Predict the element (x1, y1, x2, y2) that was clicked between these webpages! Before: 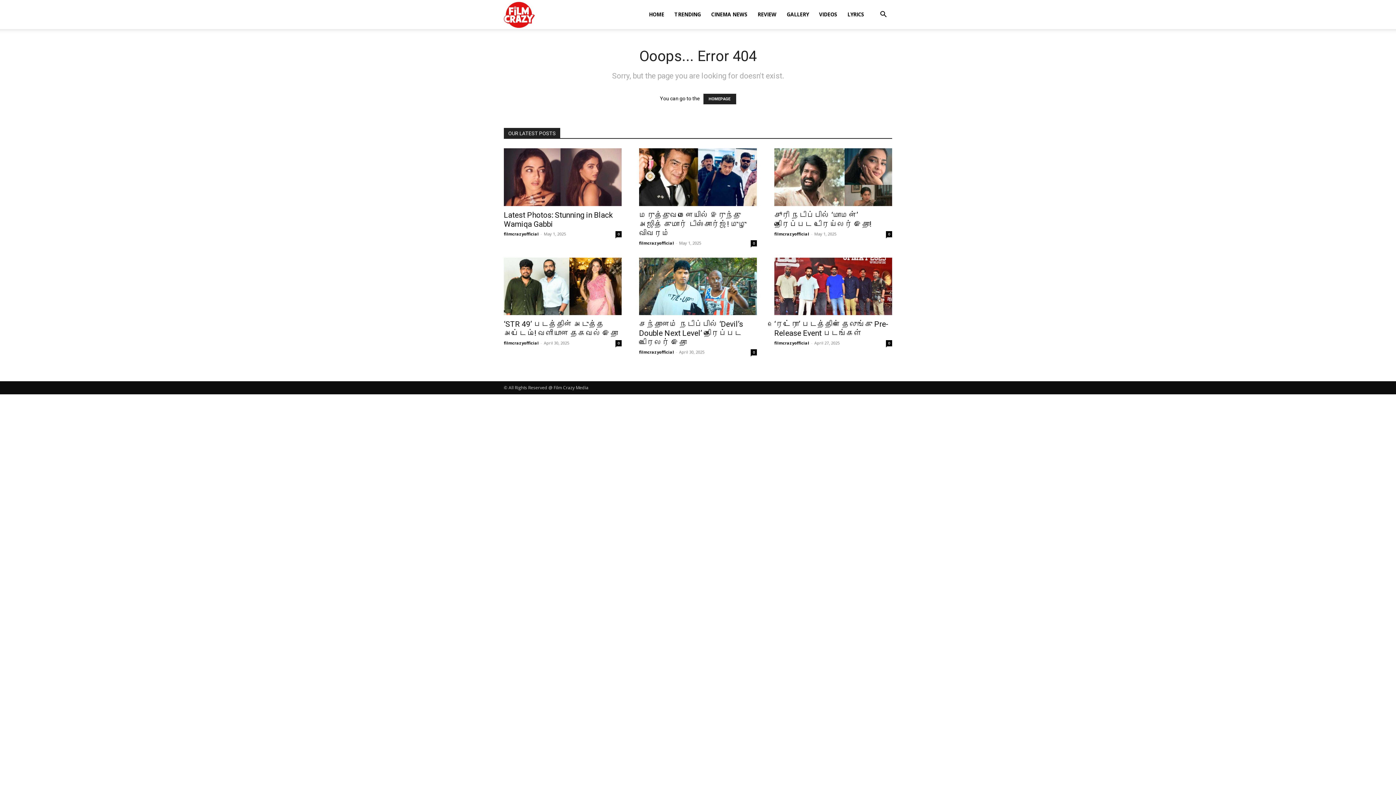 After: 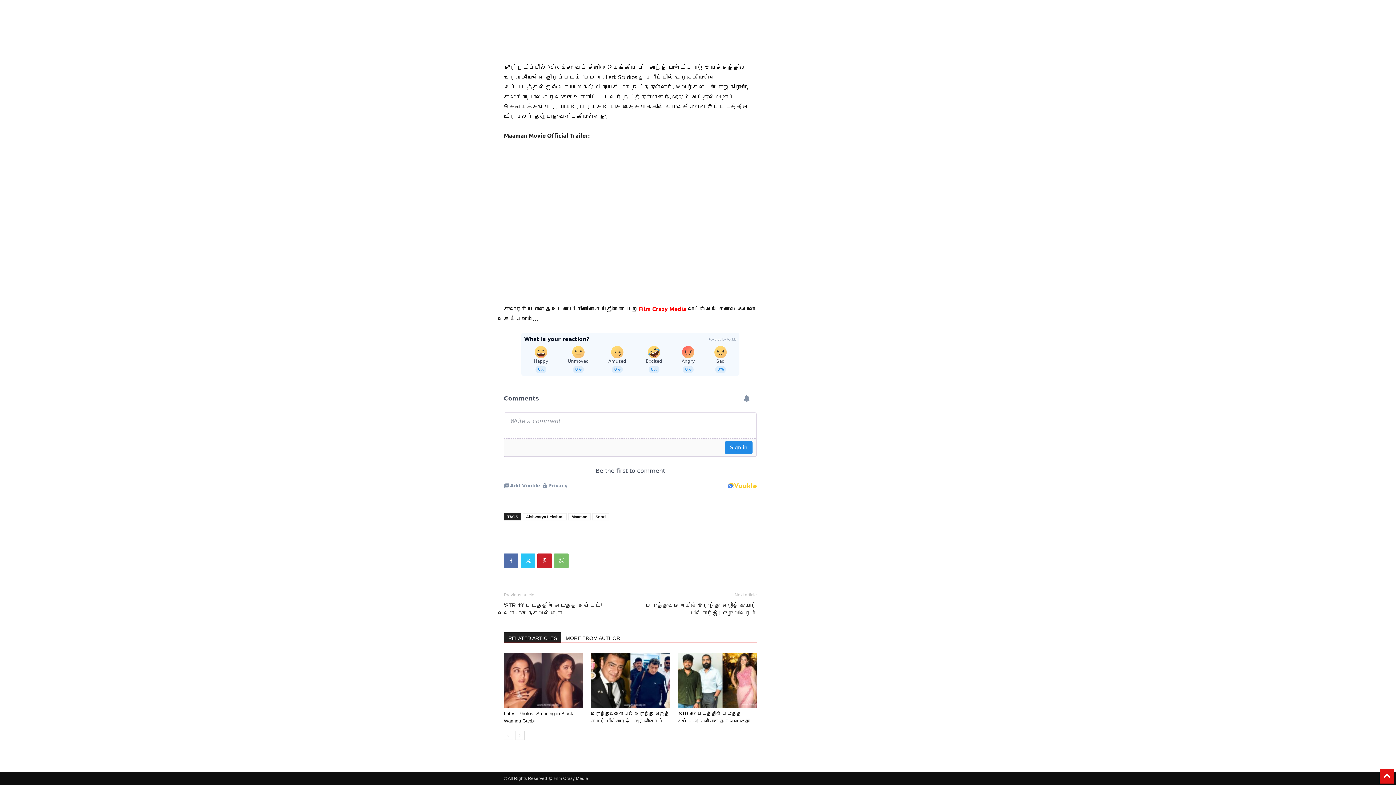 Action: bbox: (886, 231, 892, 237) label: 0